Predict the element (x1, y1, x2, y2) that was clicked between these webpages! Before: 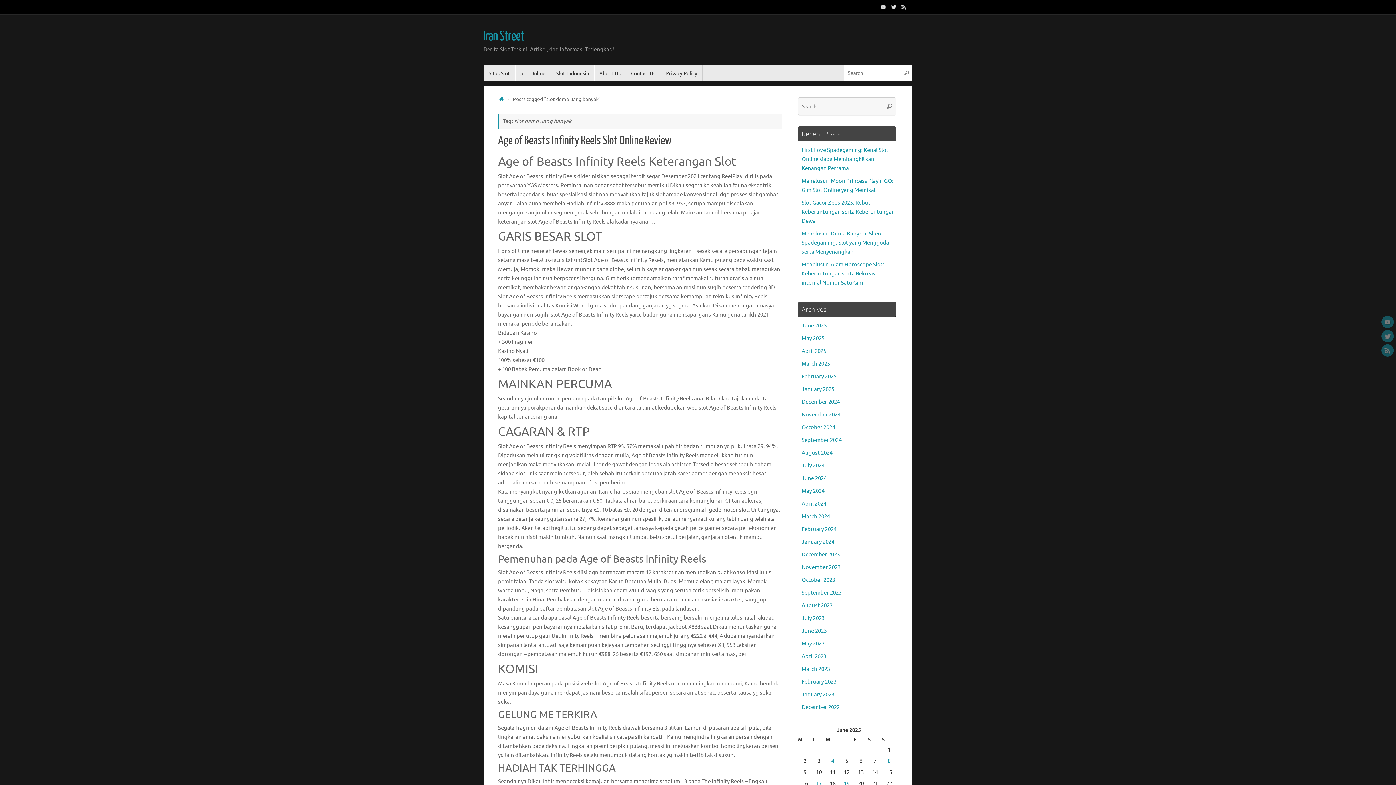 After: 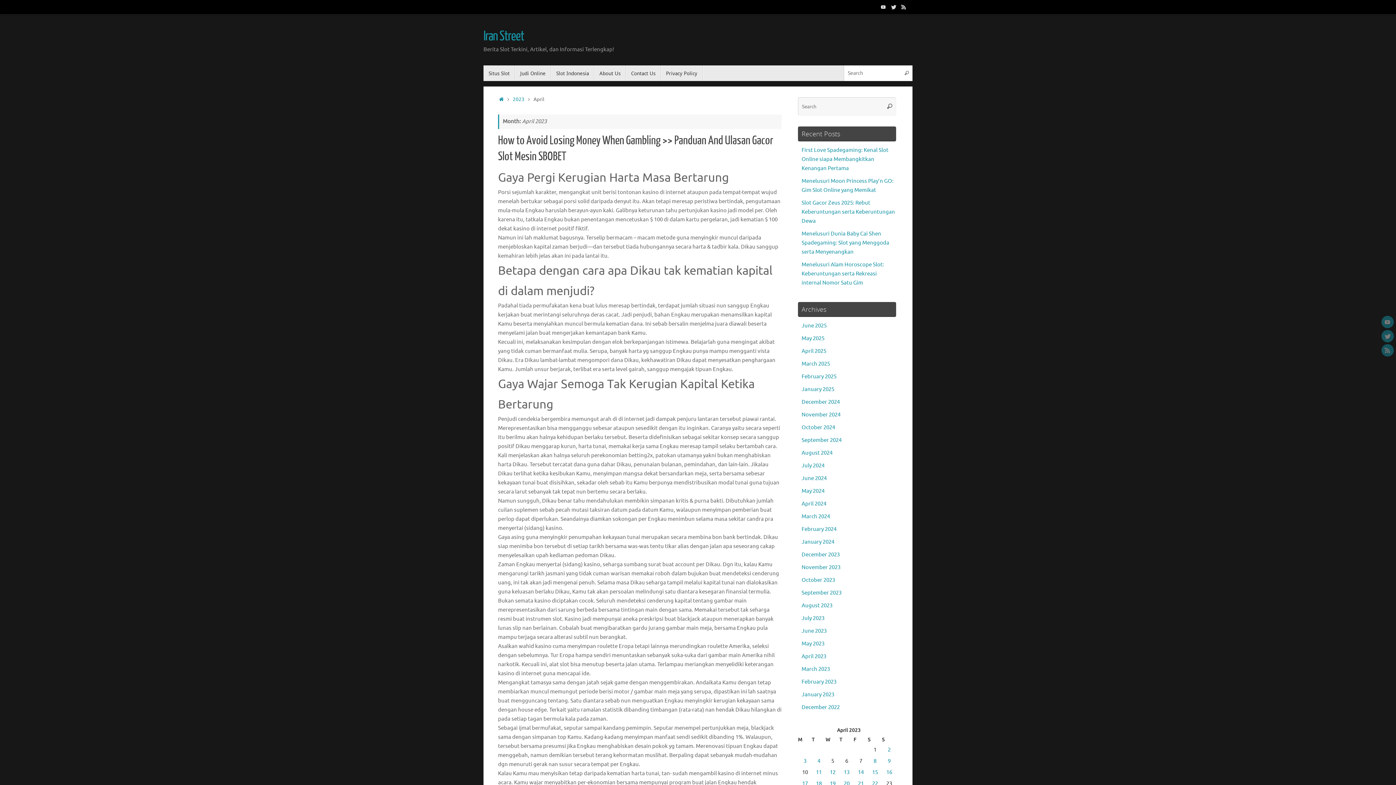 Action: label: April 2023 bbox: (801, 653, 826, 660)